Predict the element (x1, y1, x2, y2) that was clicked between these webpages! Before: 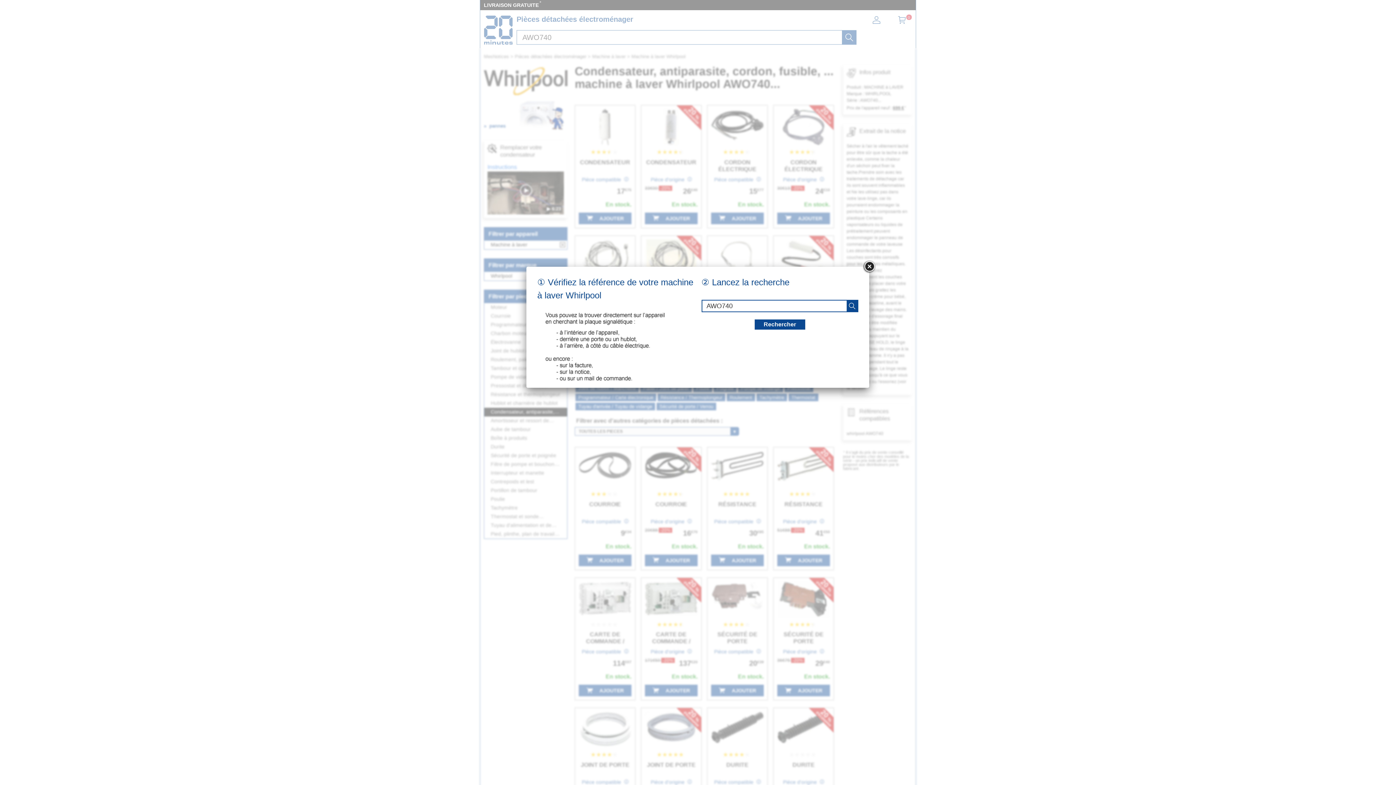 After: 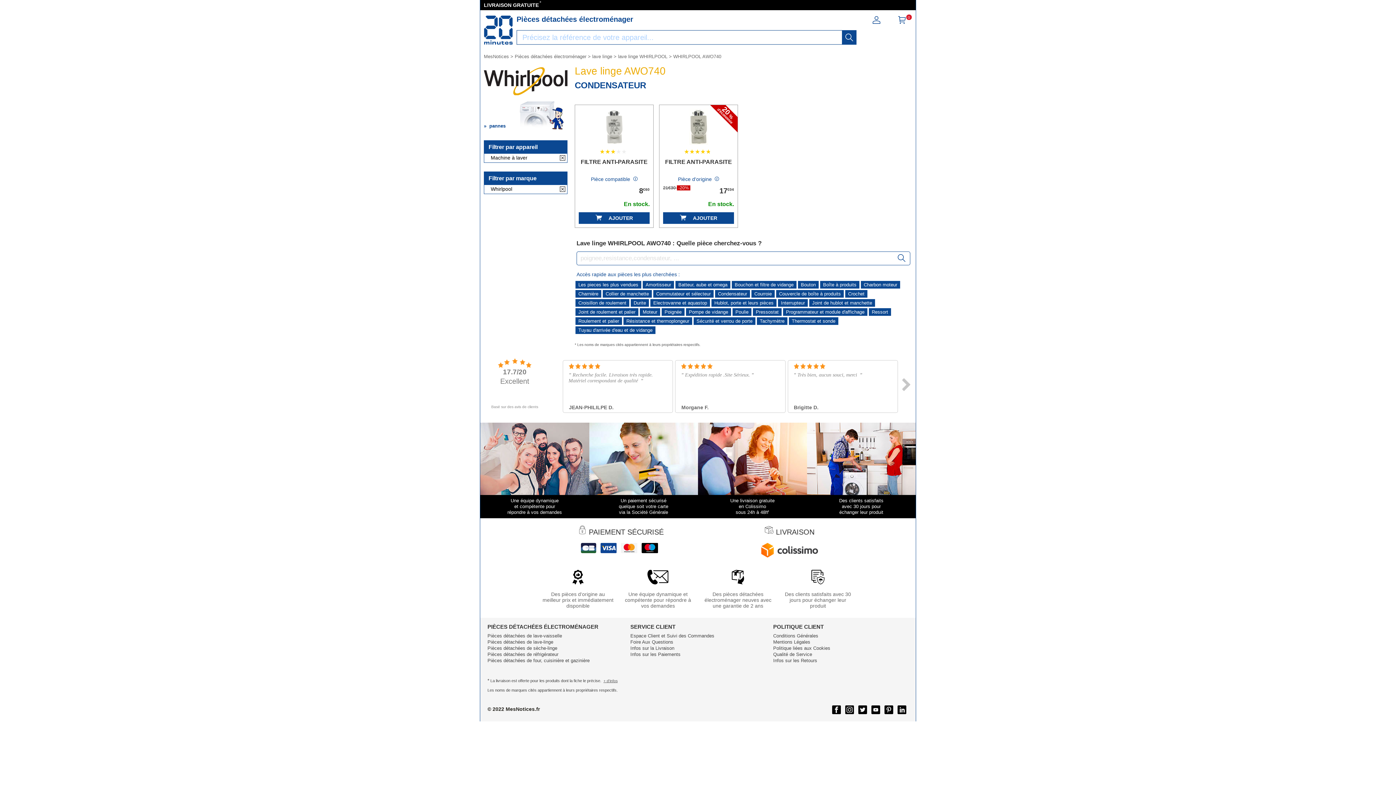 Action: bbox: (862, 260, 876, 273)